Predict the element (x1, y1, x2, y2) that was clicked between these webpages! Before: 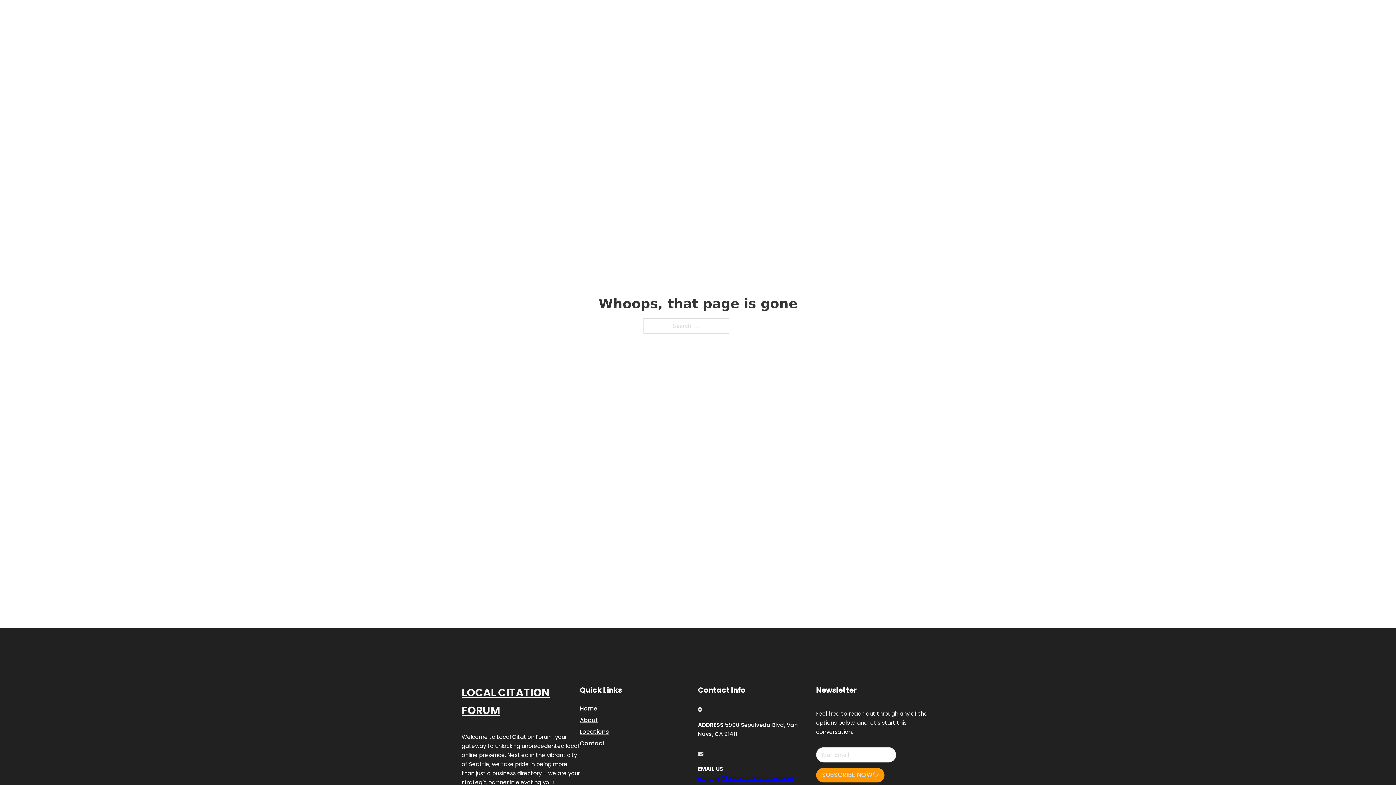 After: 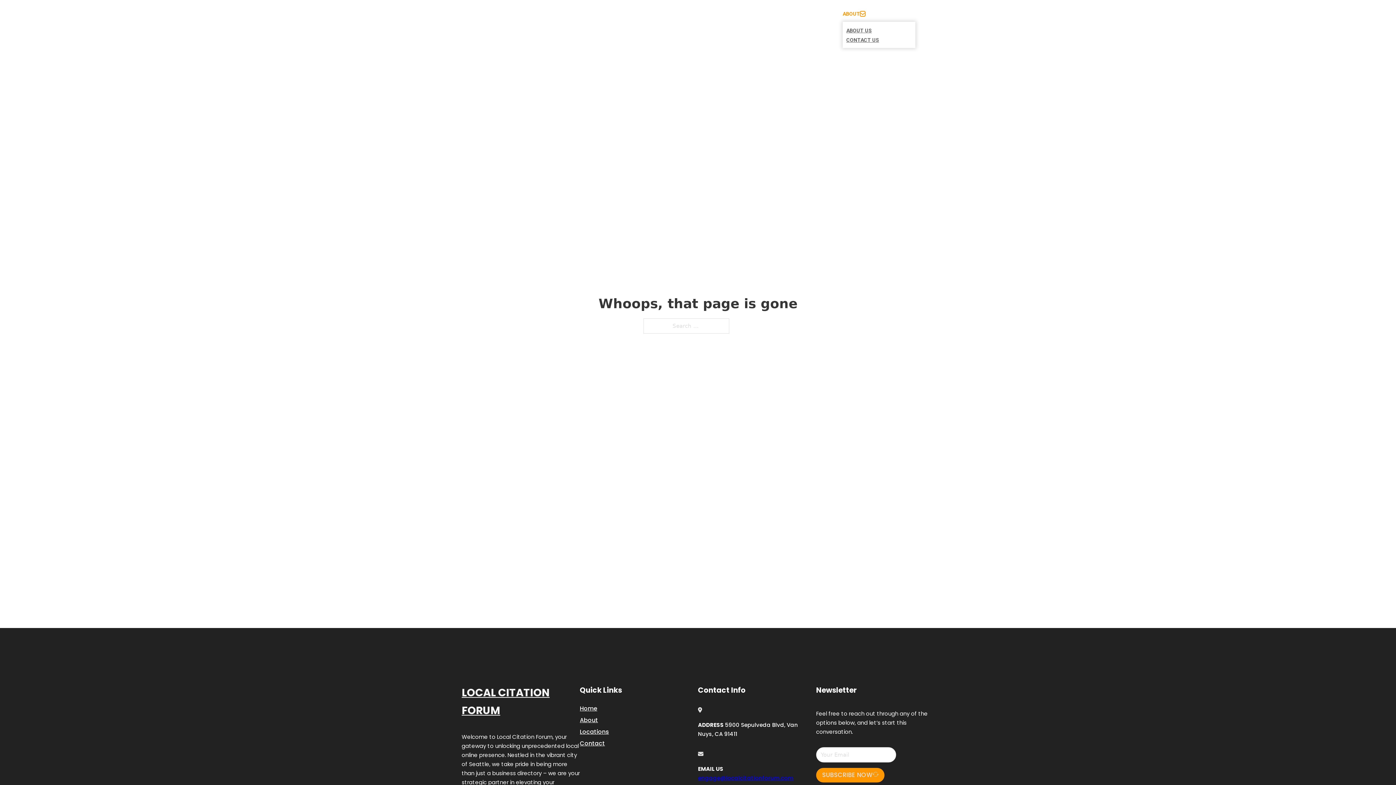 Action: label: Toggle dropdown bbox: (860, 11, 865, 16)